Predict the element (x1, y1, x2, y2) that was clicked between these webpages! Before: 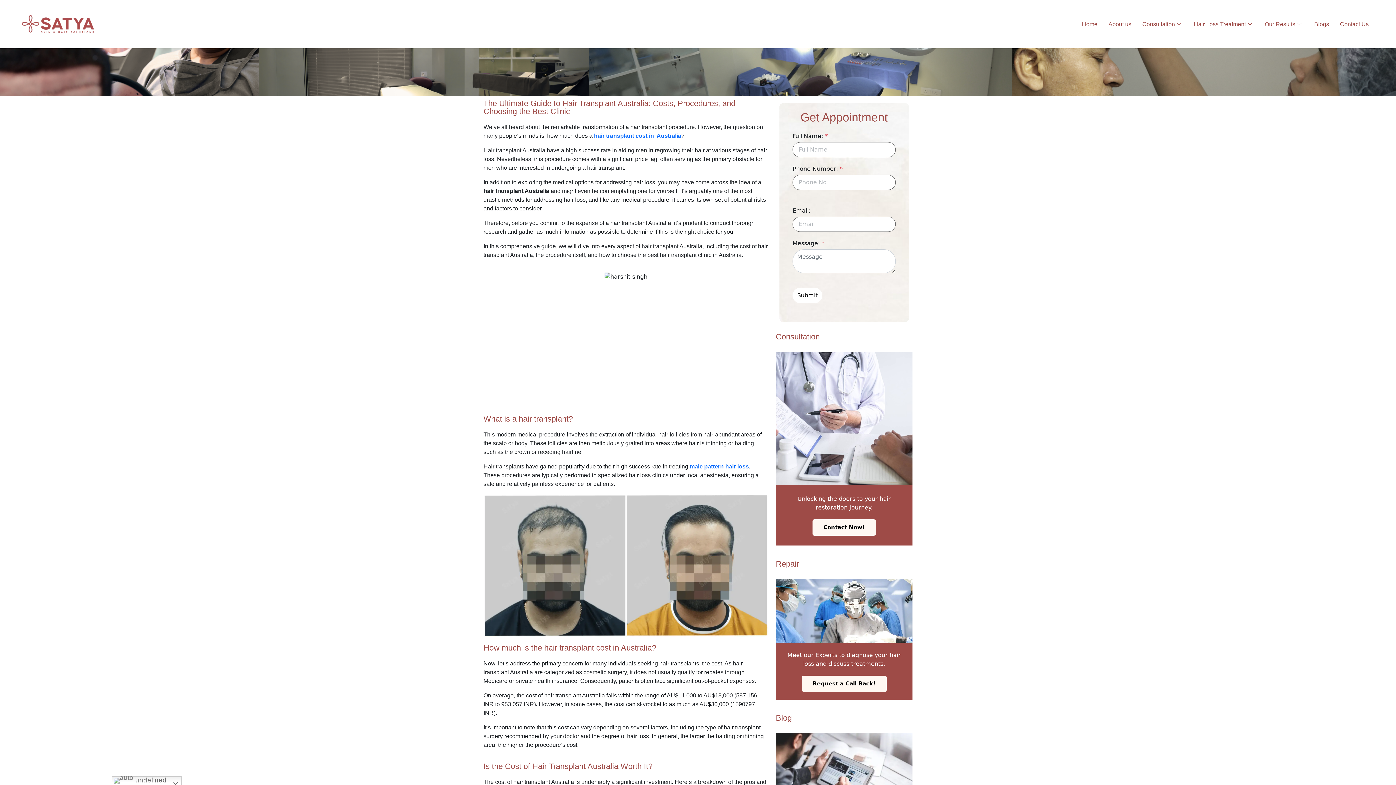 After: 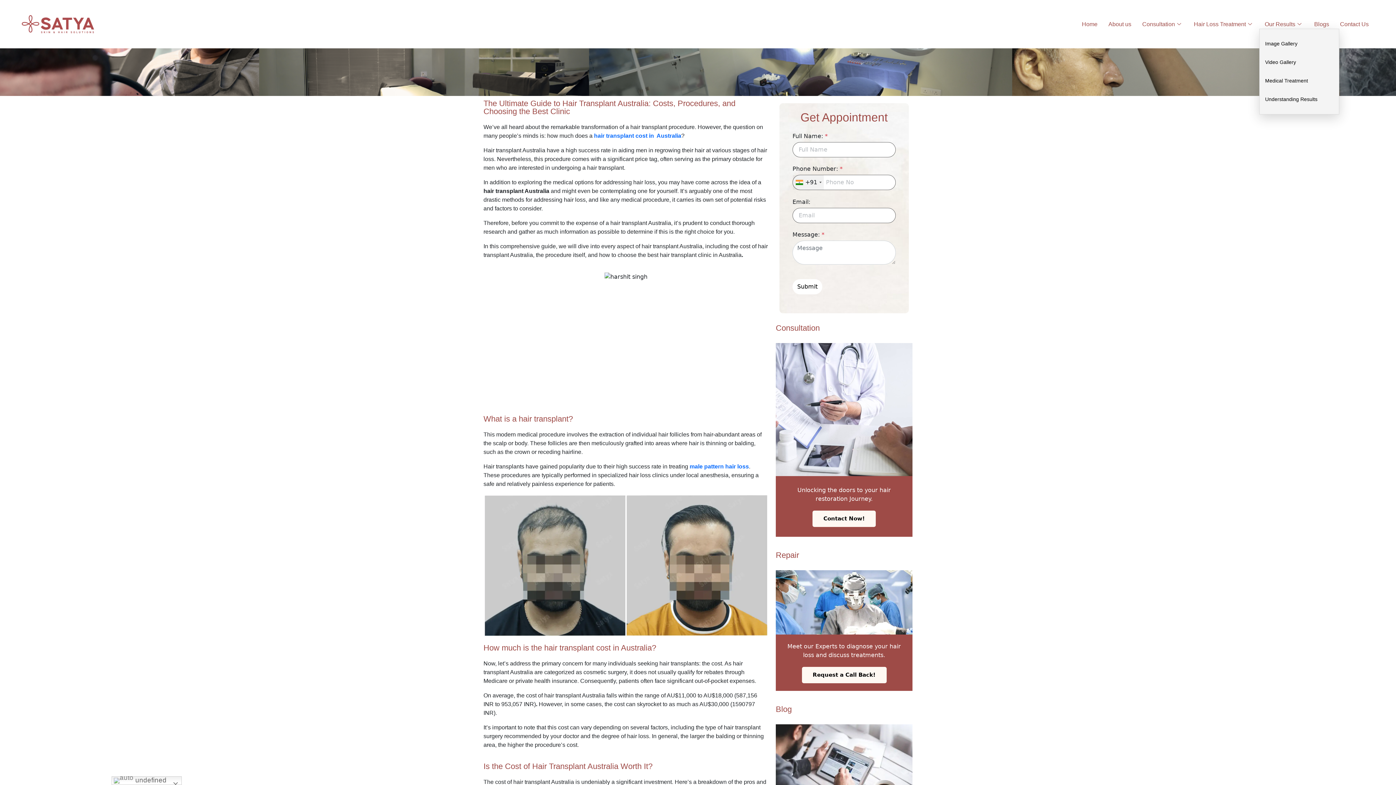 Action: label: Our Results bbox: (1259, 19, 1309, 28)